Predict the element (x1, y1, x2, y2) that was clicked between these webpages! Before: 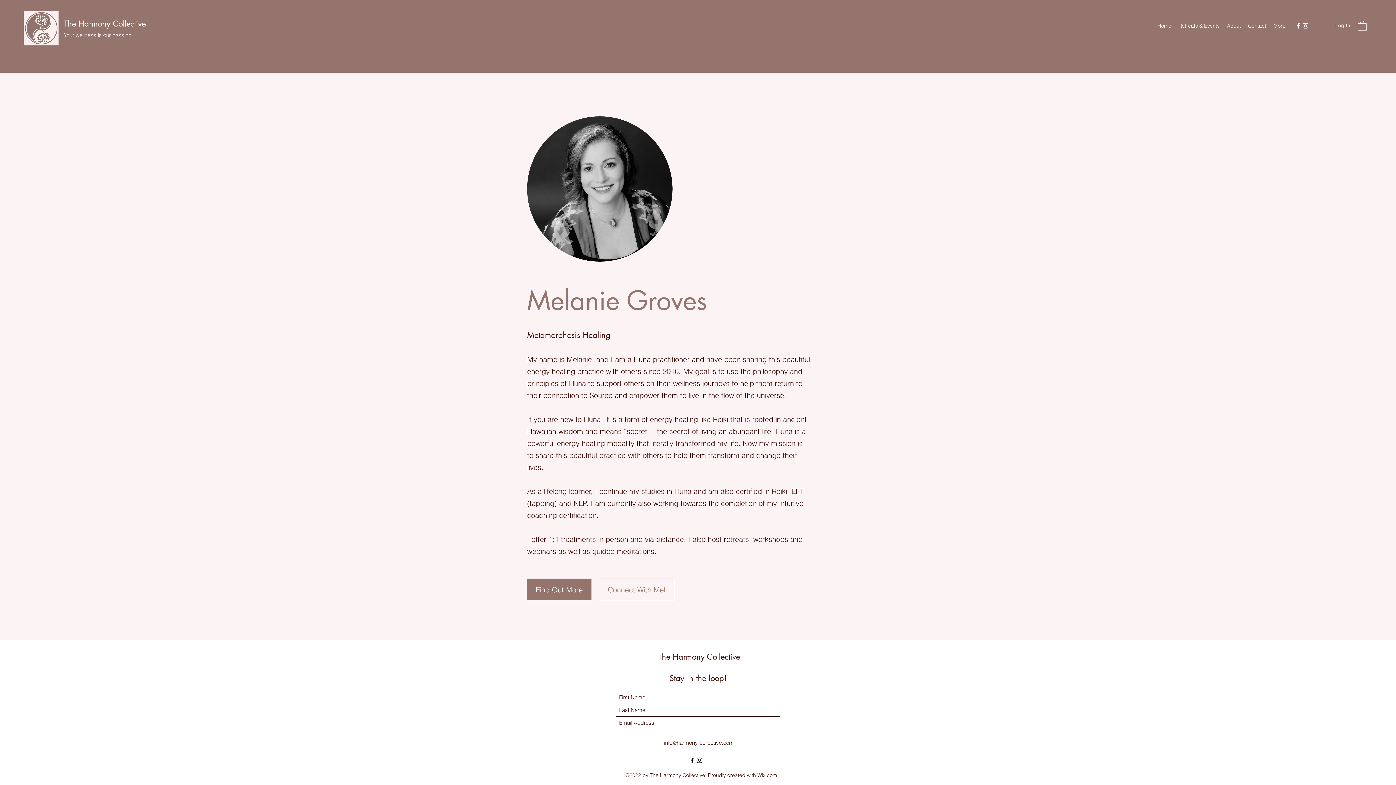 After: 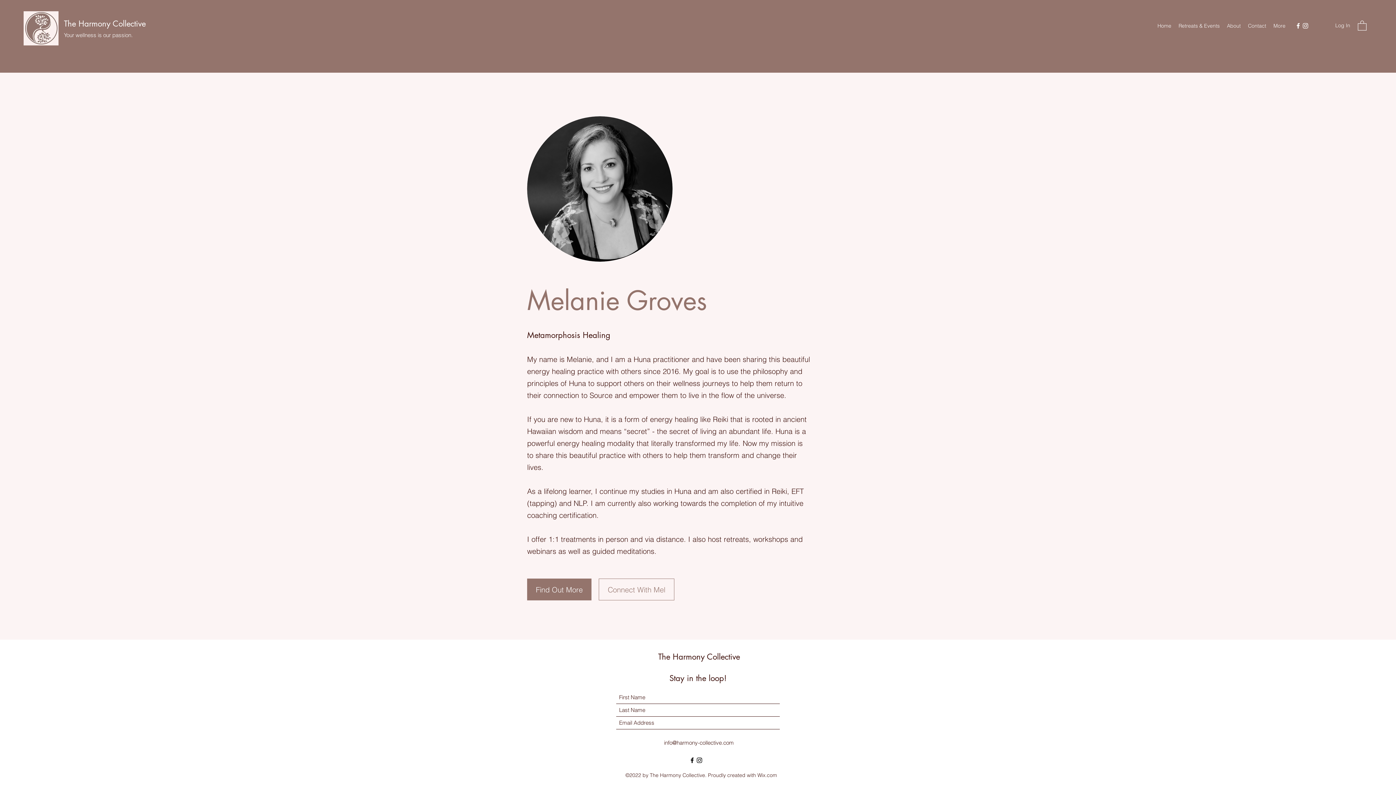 Action: label: Facebook bbox: (1294, 22, 1302, 29)